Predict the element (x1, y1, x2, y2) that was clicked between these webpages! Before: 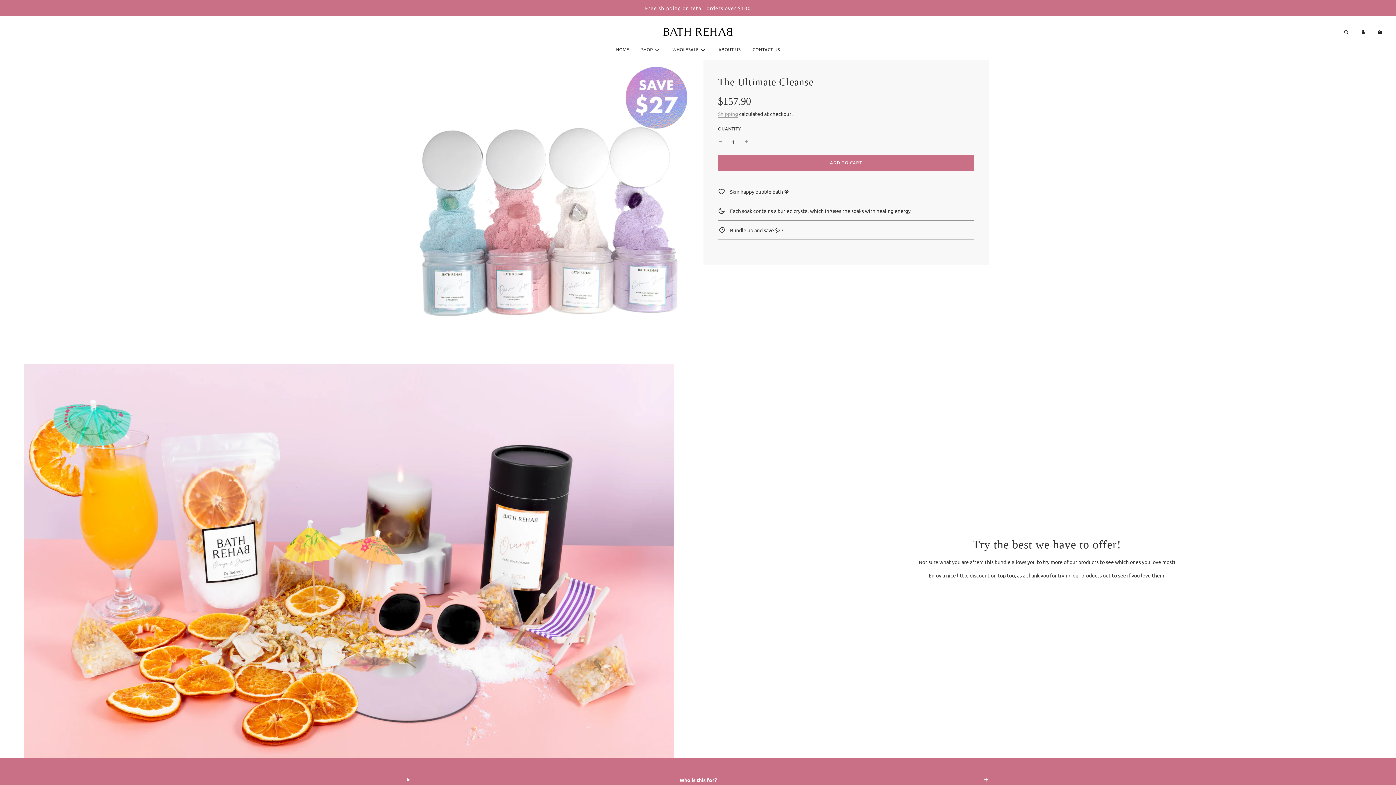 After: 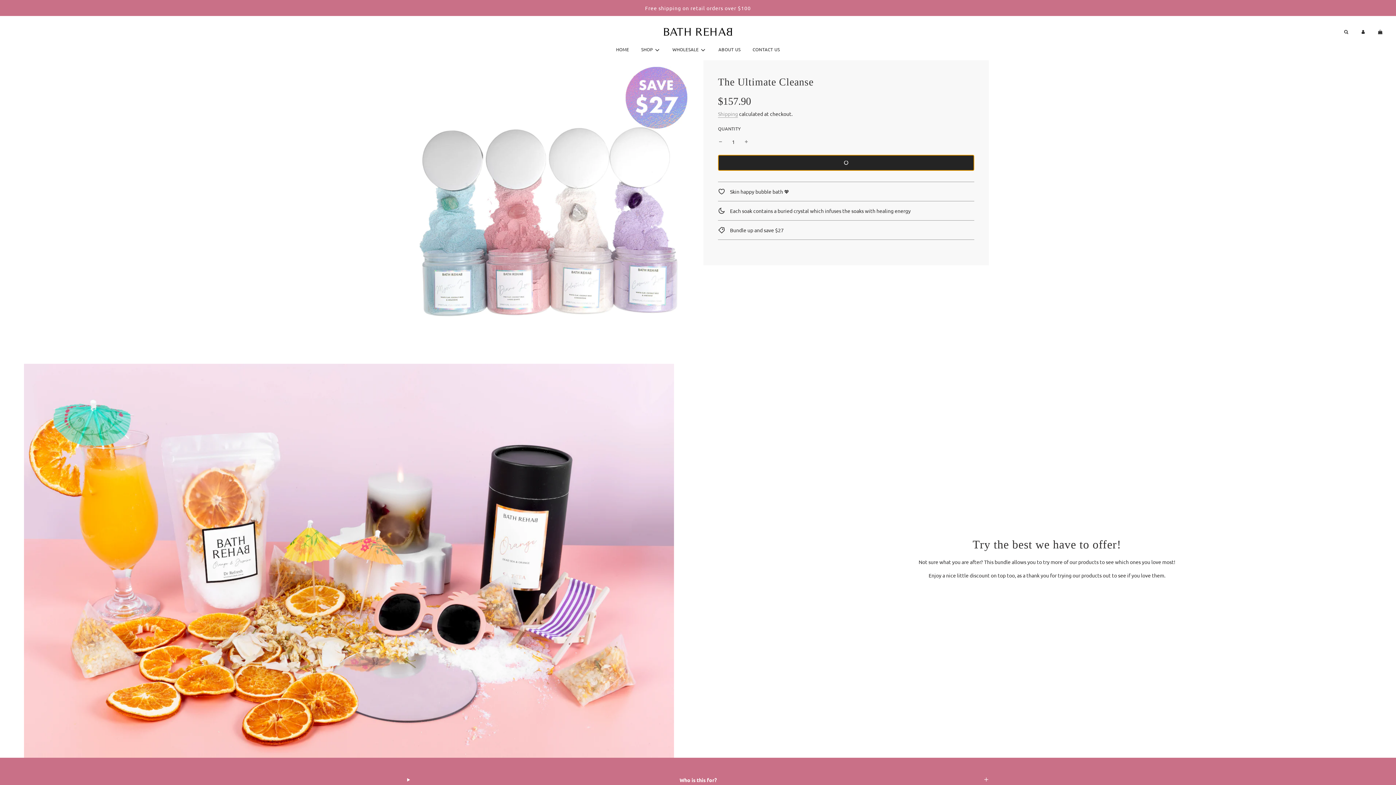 Action: bbox: (718, 154, 974, 170) label: Add to cart